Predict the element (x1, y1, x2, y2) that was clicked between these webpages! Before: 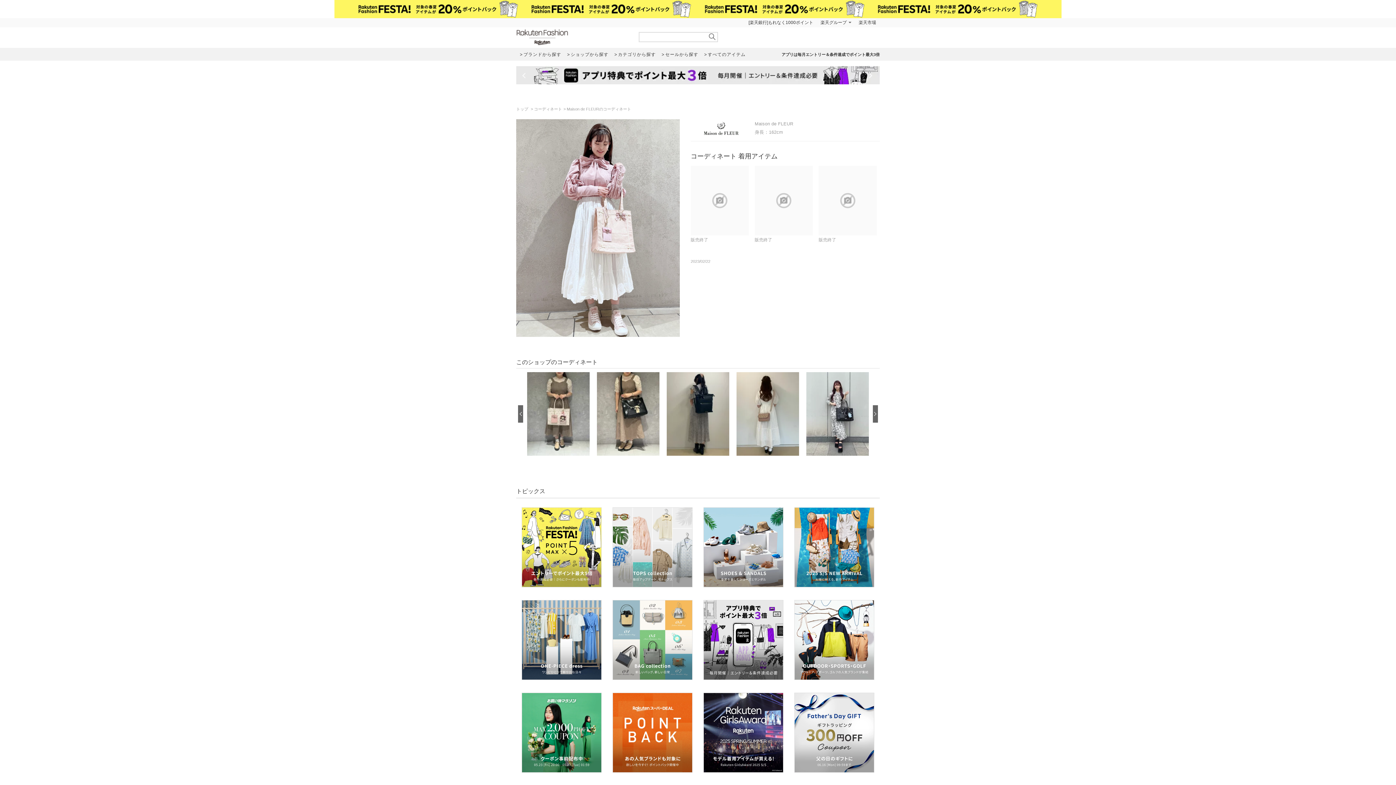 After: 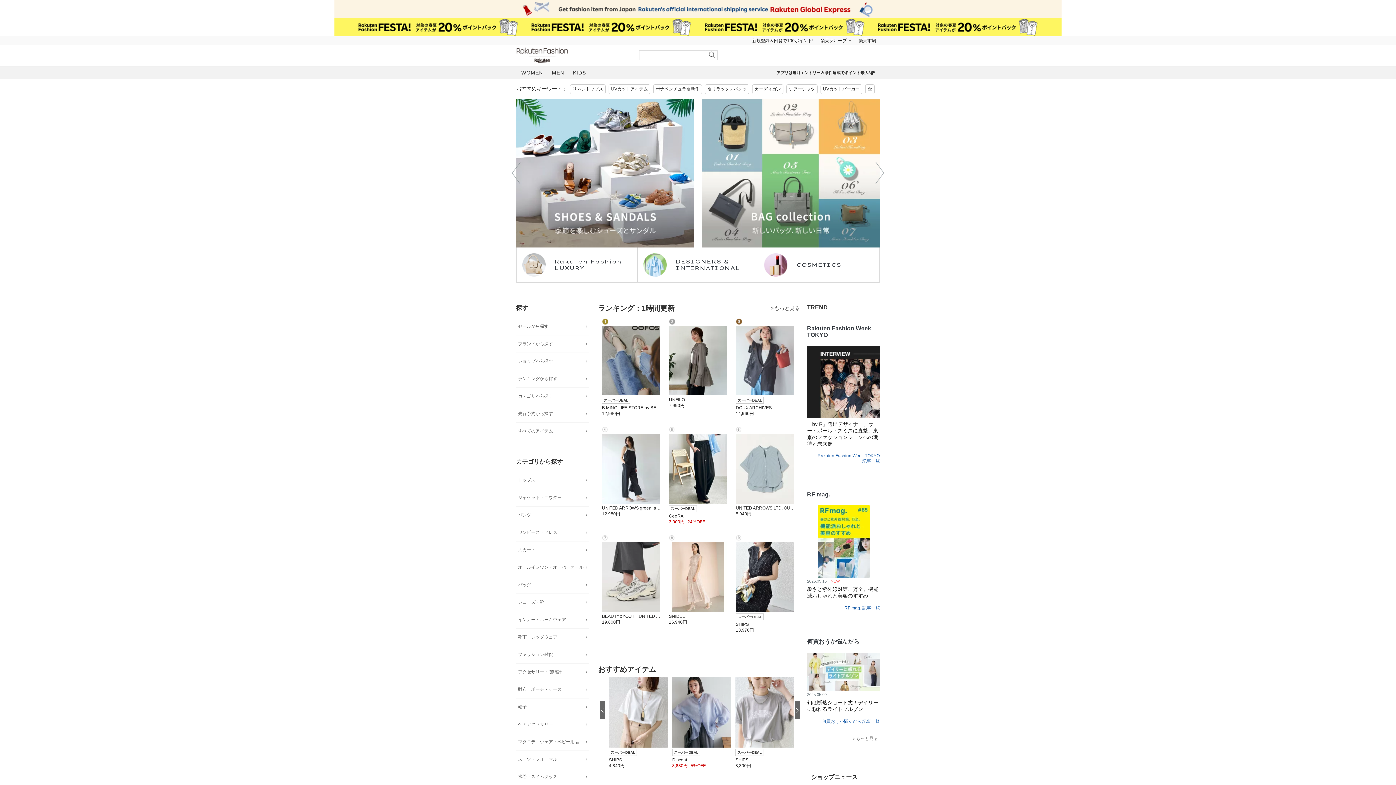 Action: label: Rakuten Fashion bbox: (516, 29, 629, 45)